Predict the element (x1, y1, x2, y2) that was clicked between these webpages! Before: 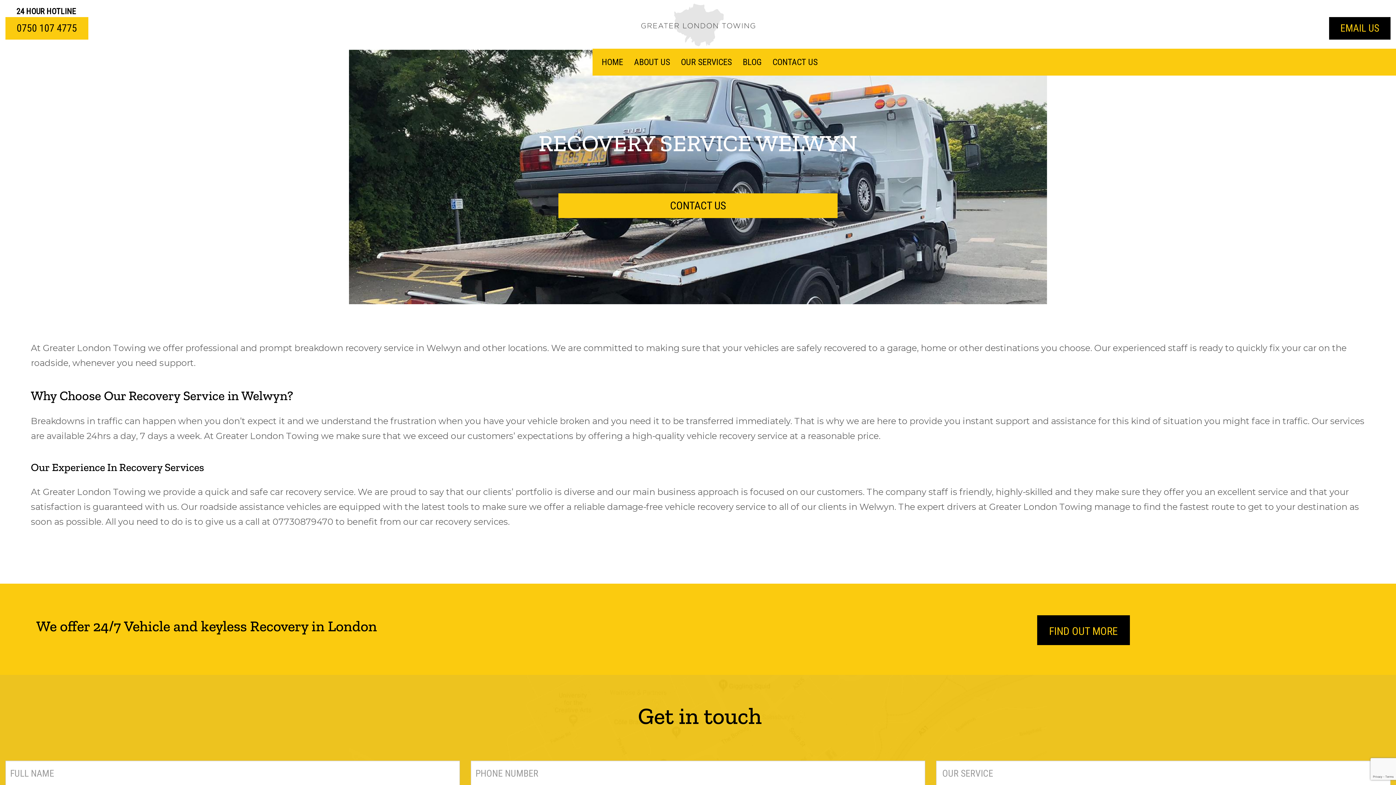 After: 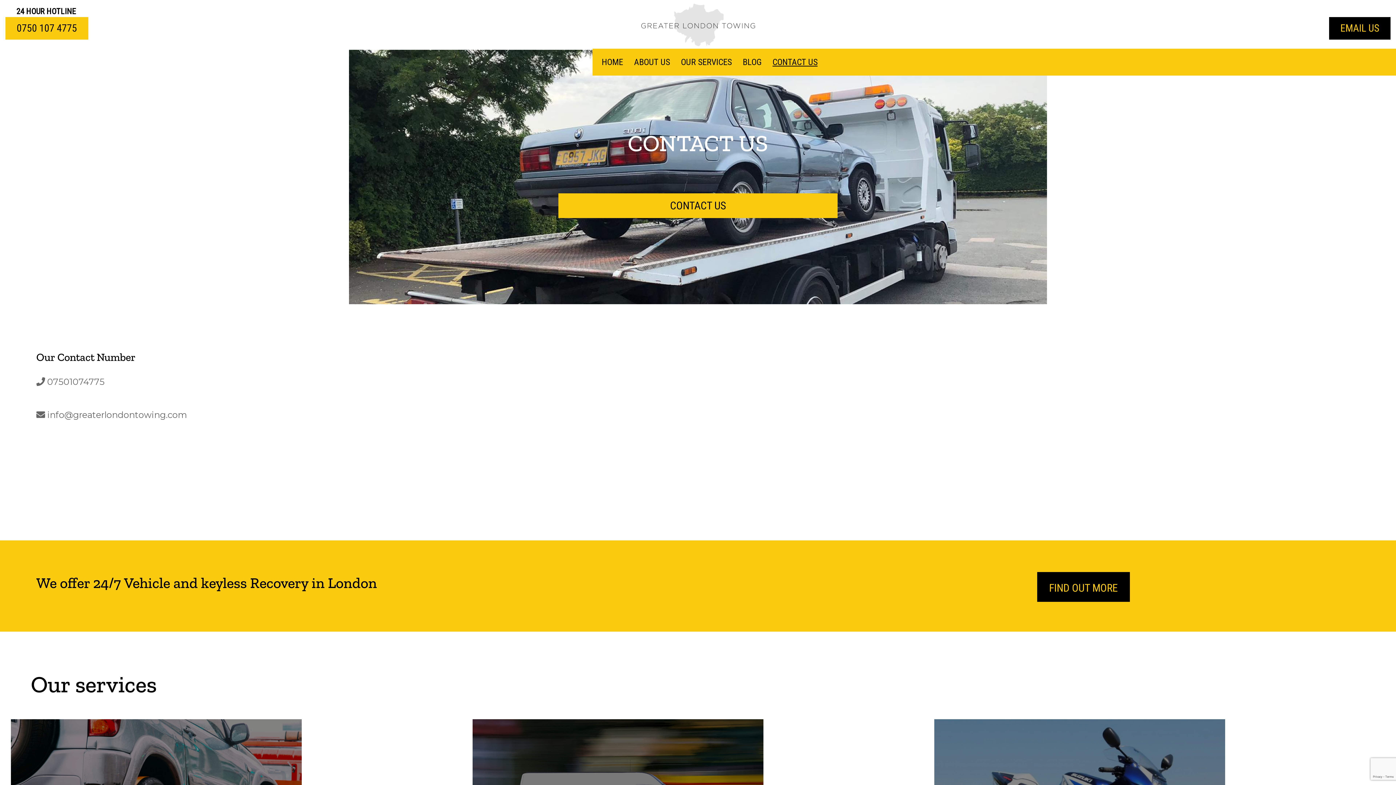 Action: bbox: (767, 52, 823, 71) label: CONTACT US